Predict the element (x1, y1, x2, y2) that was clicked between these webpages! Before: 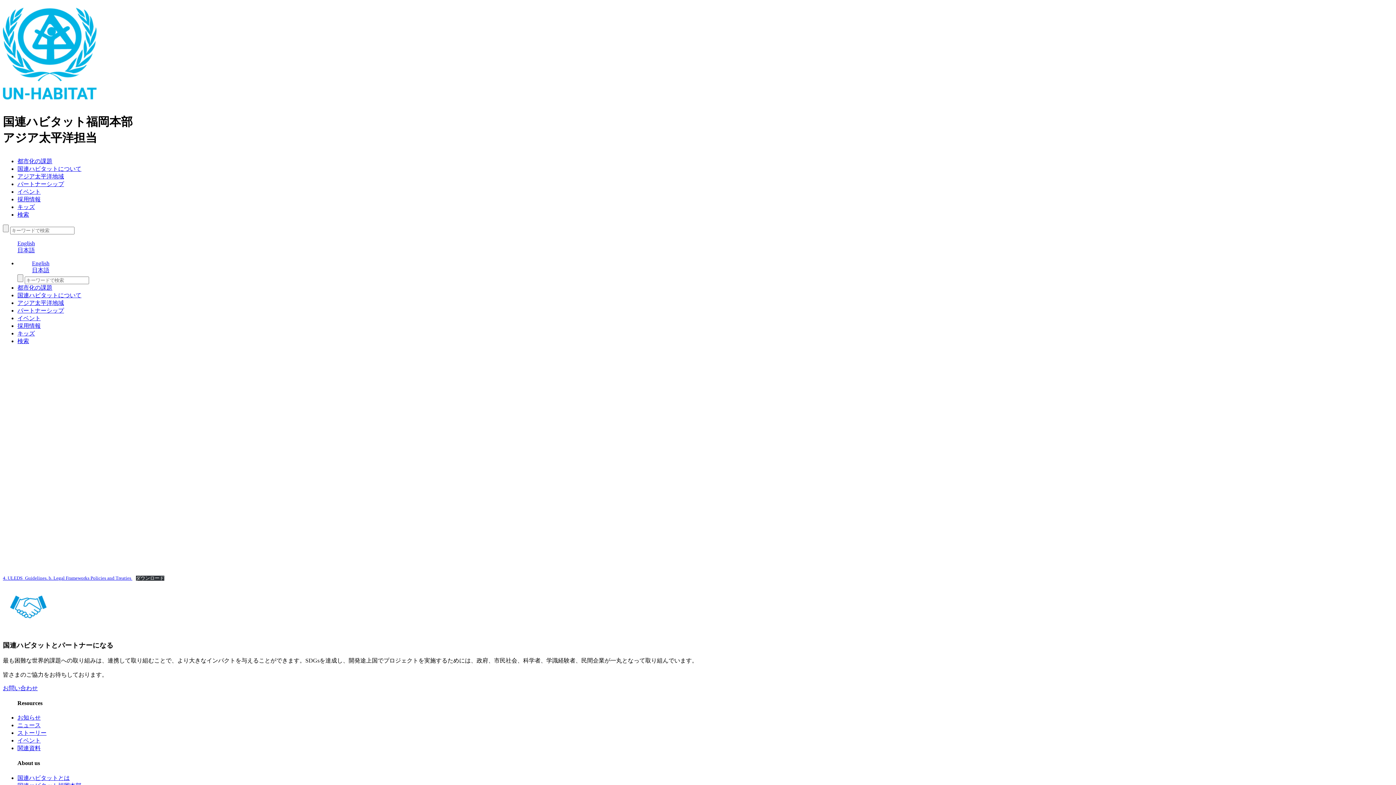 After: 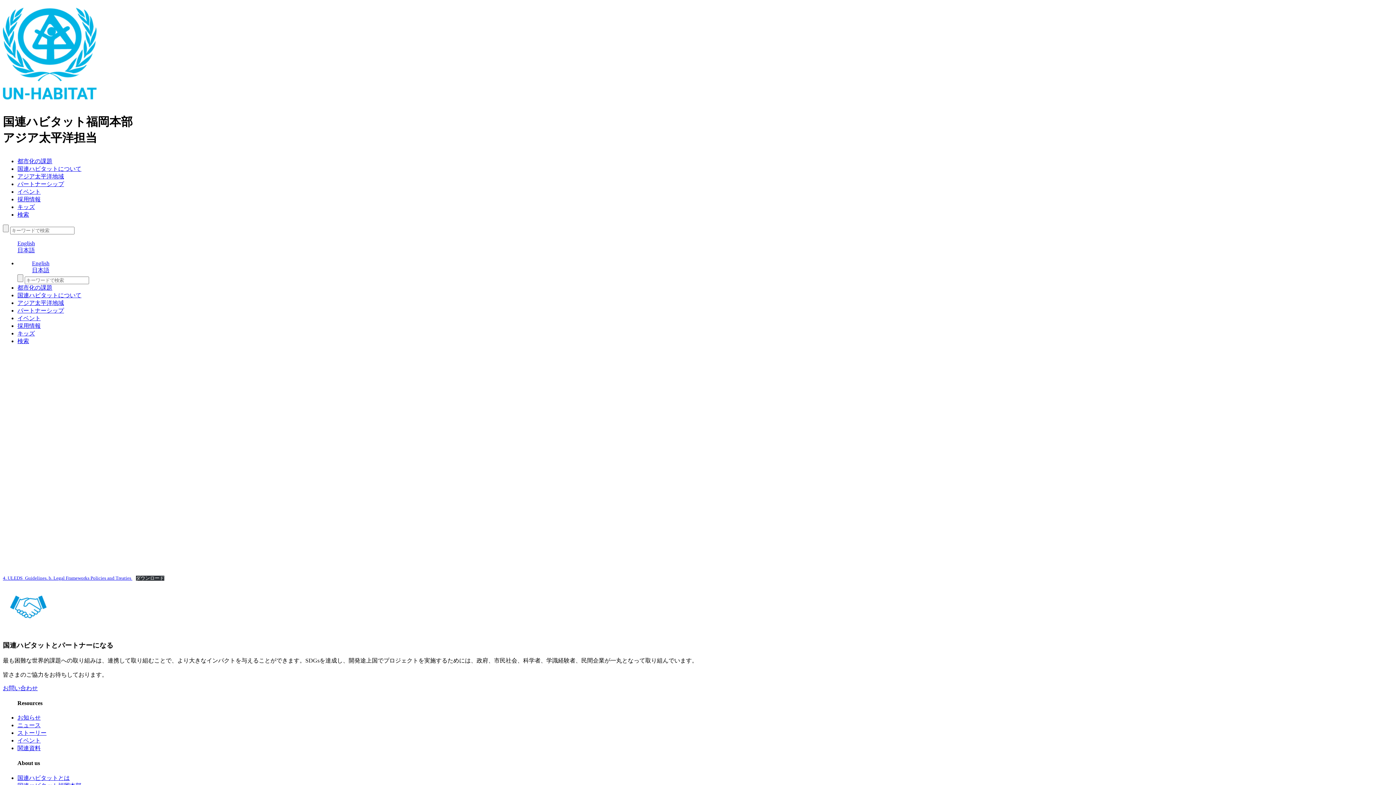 Action: bbox: (32, 267, 49, 273) label: 日本語